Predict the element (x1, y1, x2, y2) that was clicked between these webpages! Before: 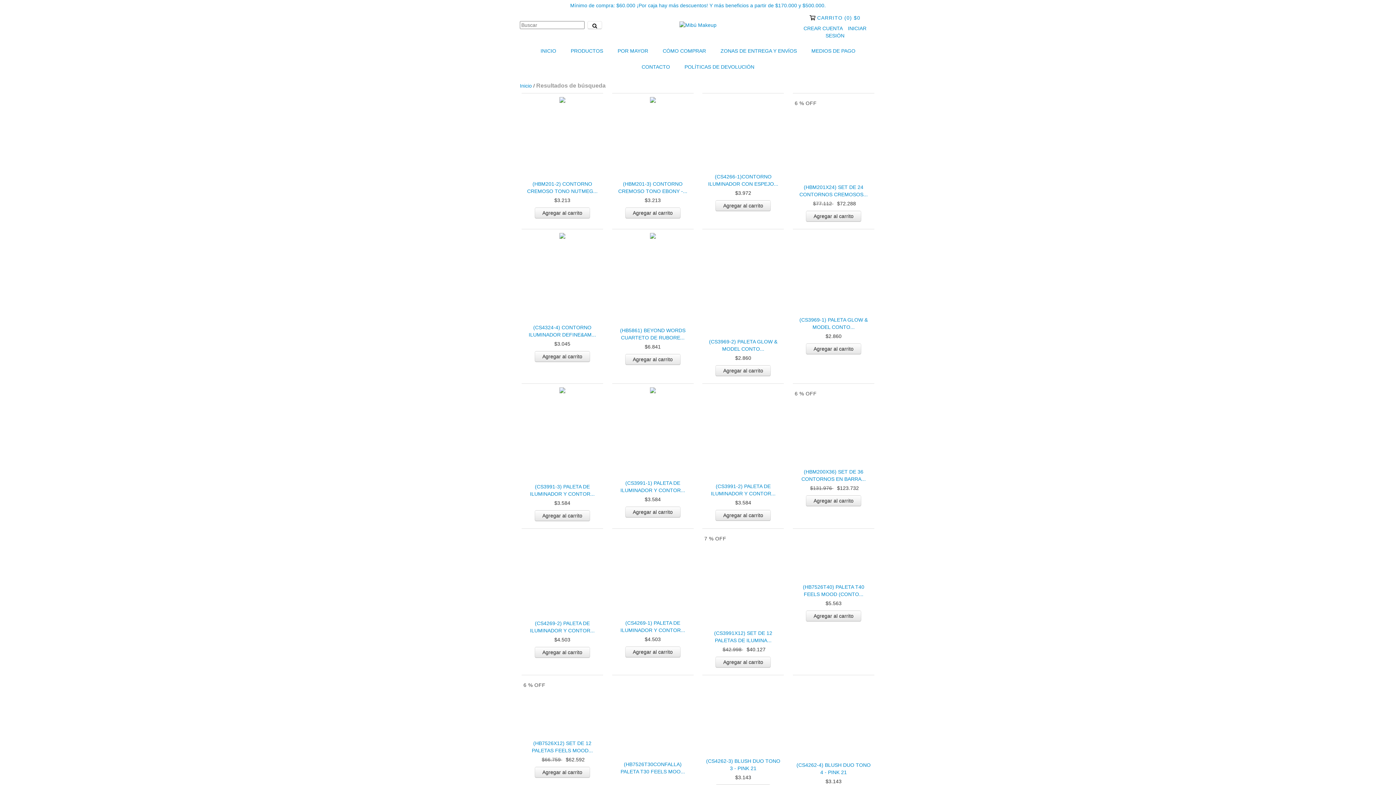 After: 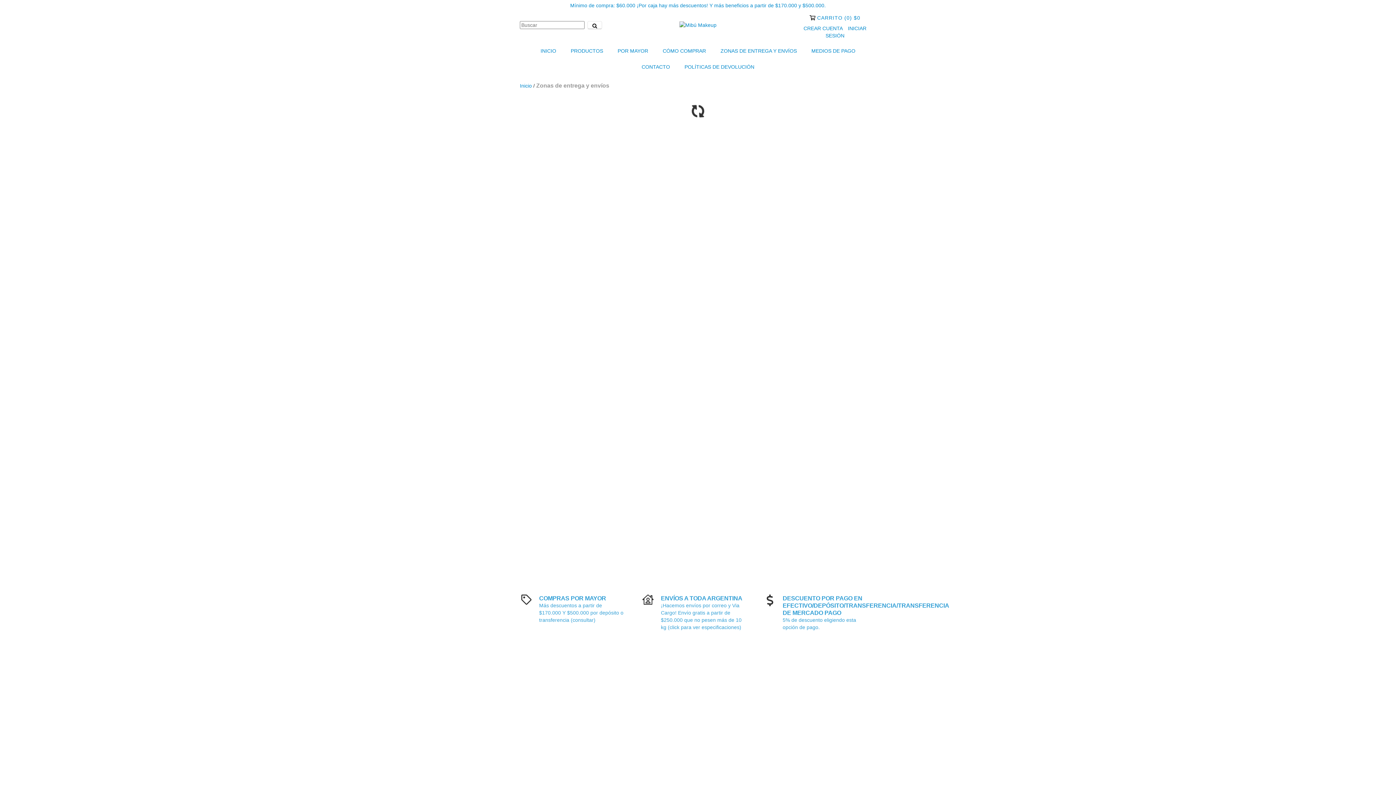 Action: bbox: (714, 42, 803, 58) label: ZONAS DE ENTREGA Y ENVÍOS